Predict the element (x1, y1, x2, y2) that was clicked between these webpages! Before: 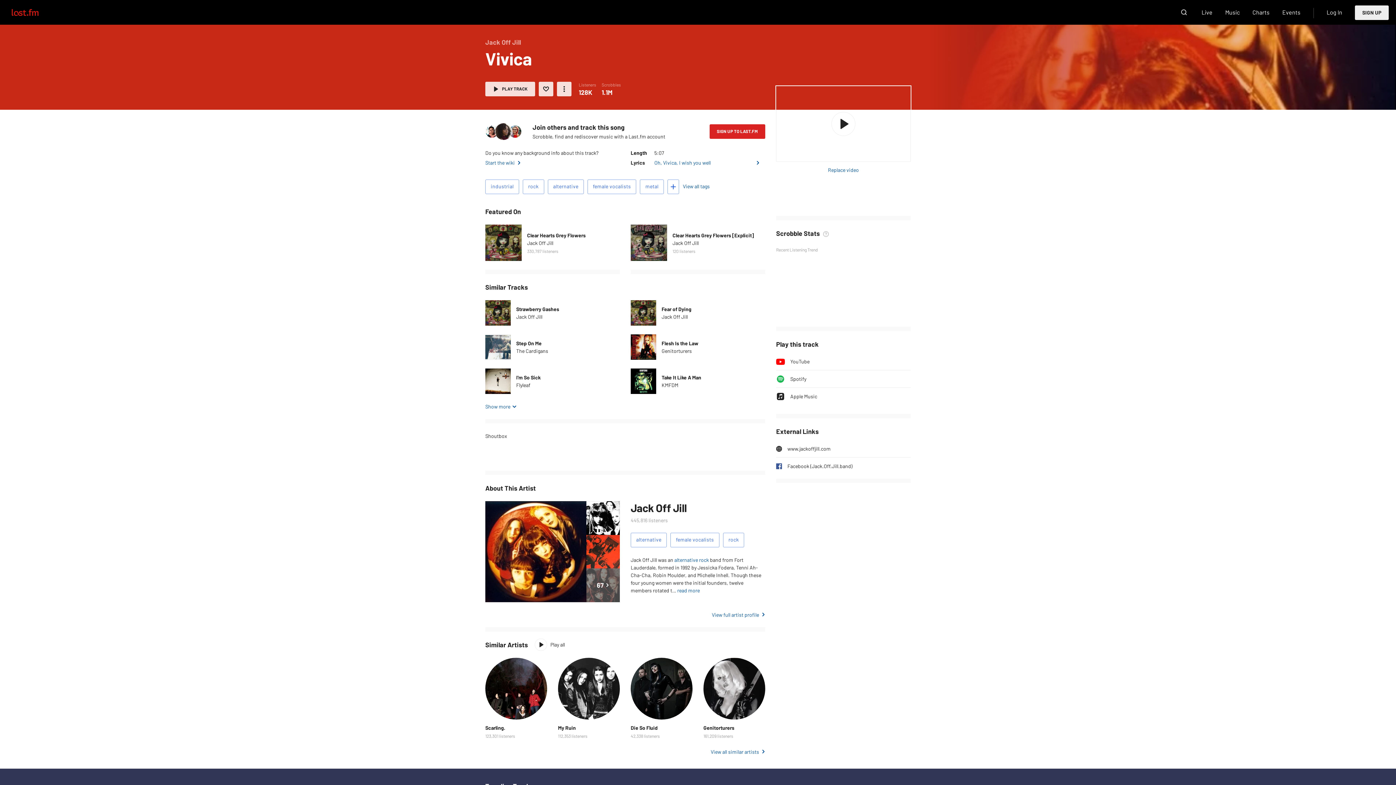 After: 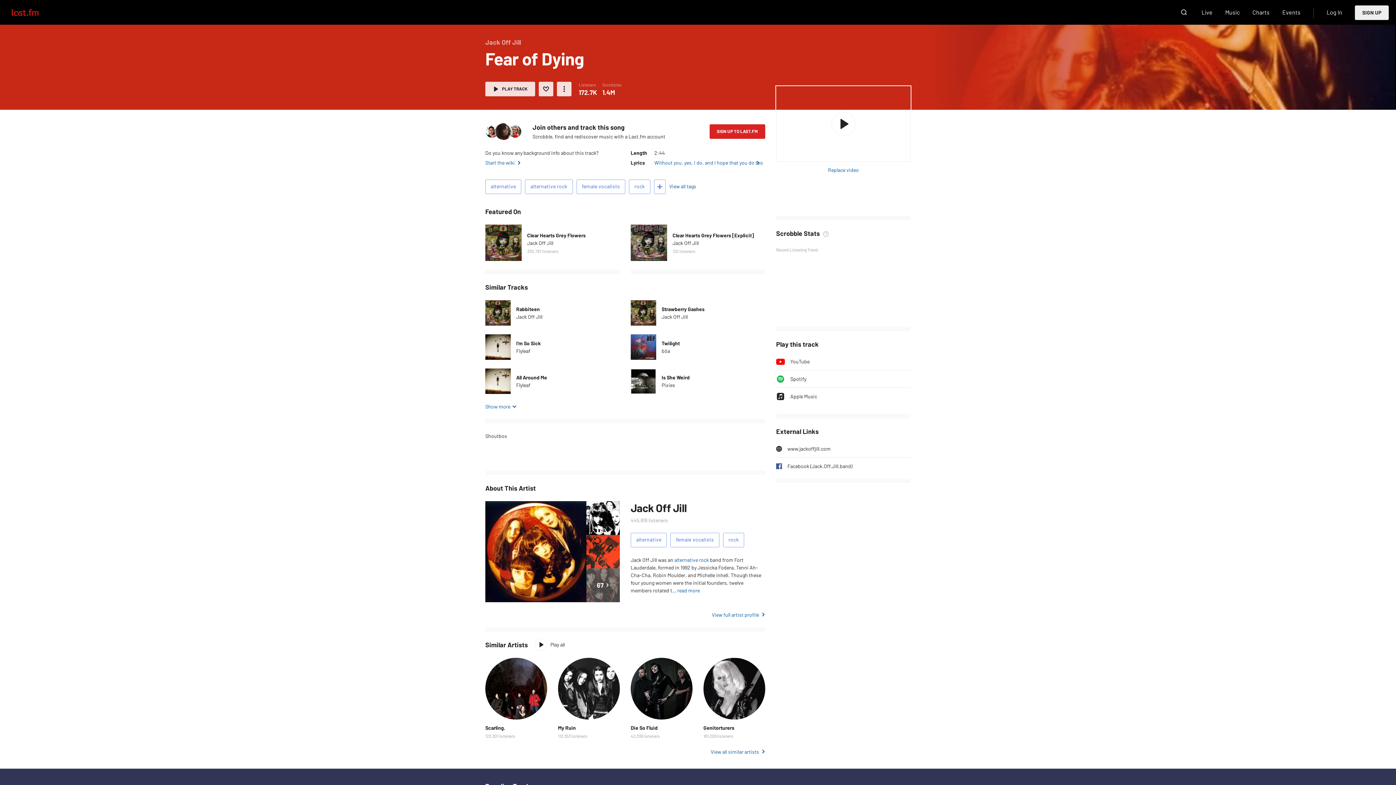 Action: bbox: (661, 306, 691, 312) label: Fear of Dying